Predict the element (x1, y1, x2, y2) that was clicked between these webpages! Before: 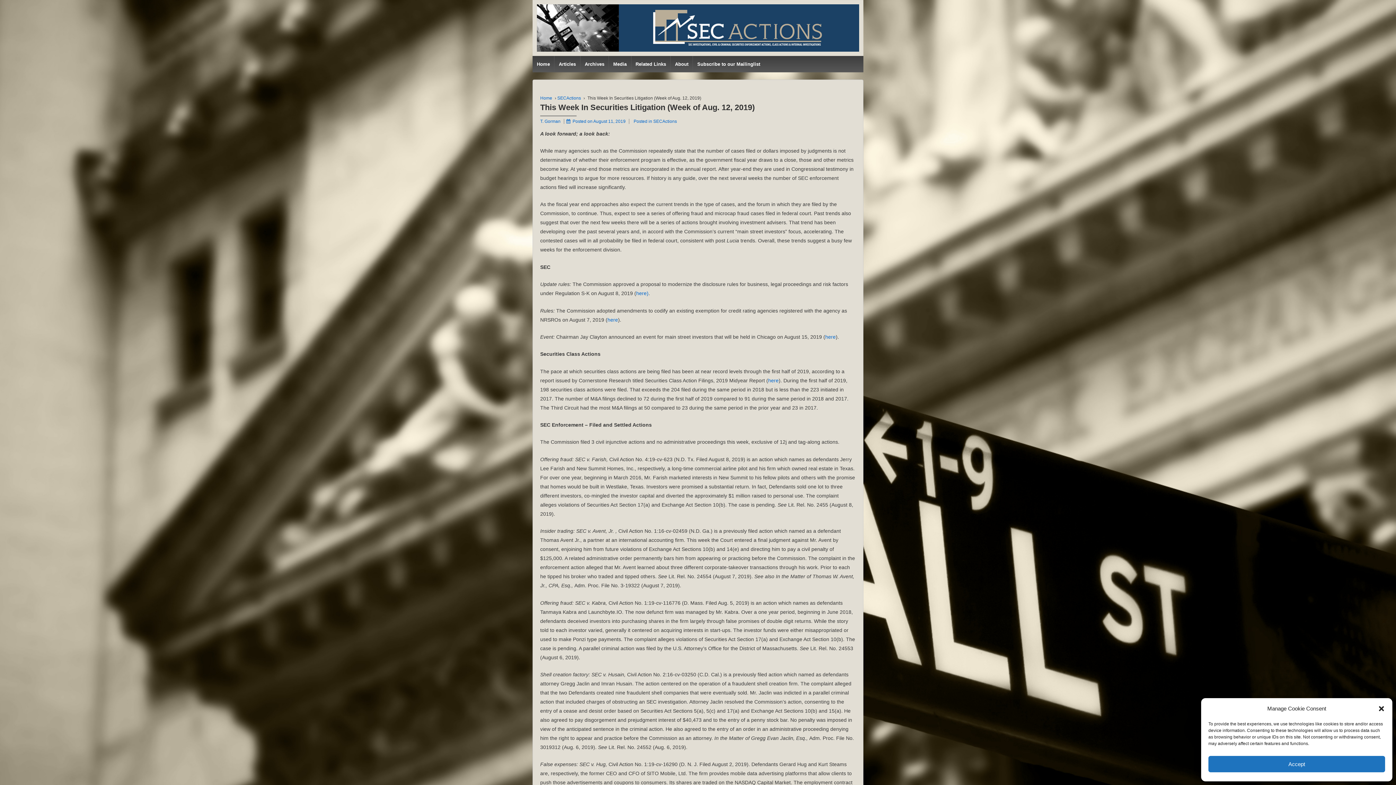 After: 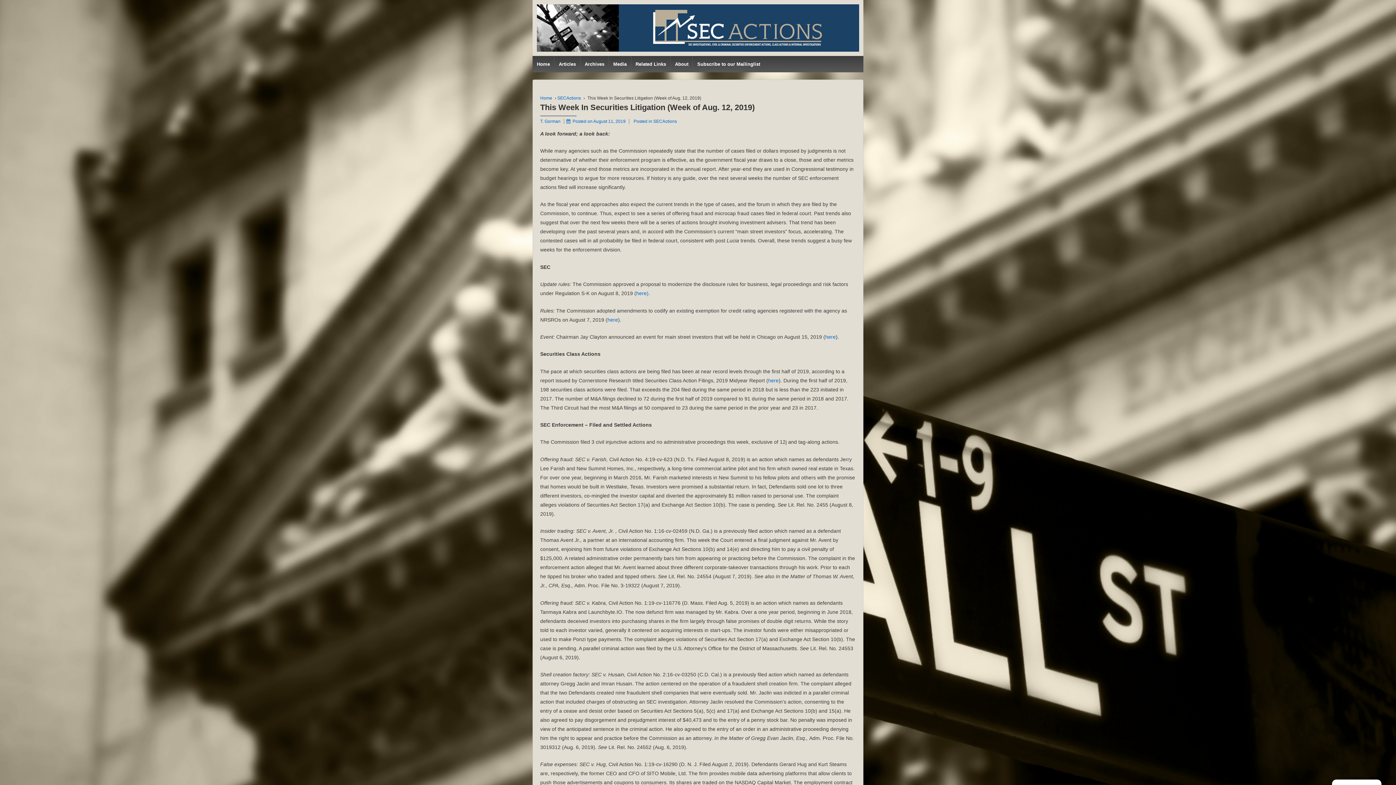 Action: label: Close dialog bbox: (1378, 705, 1385, 712)